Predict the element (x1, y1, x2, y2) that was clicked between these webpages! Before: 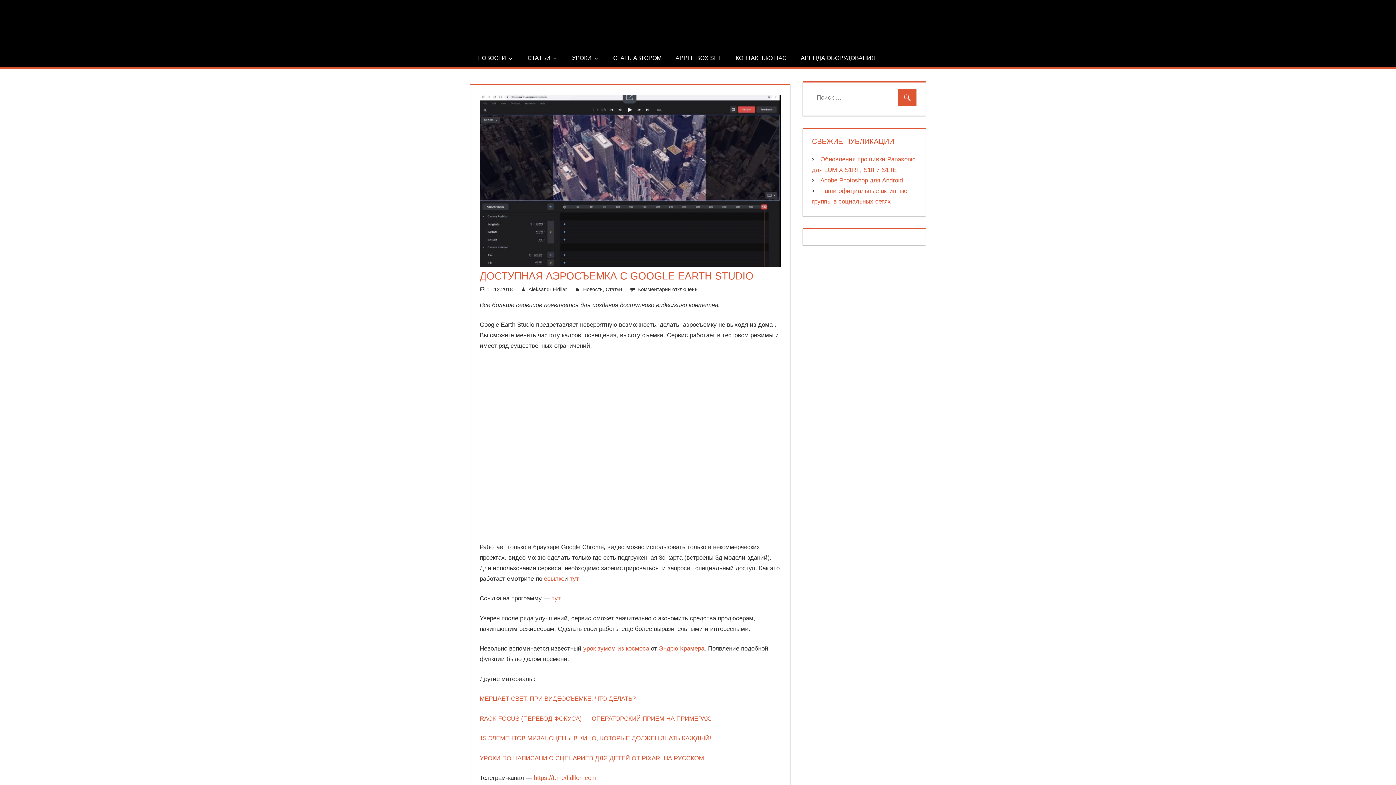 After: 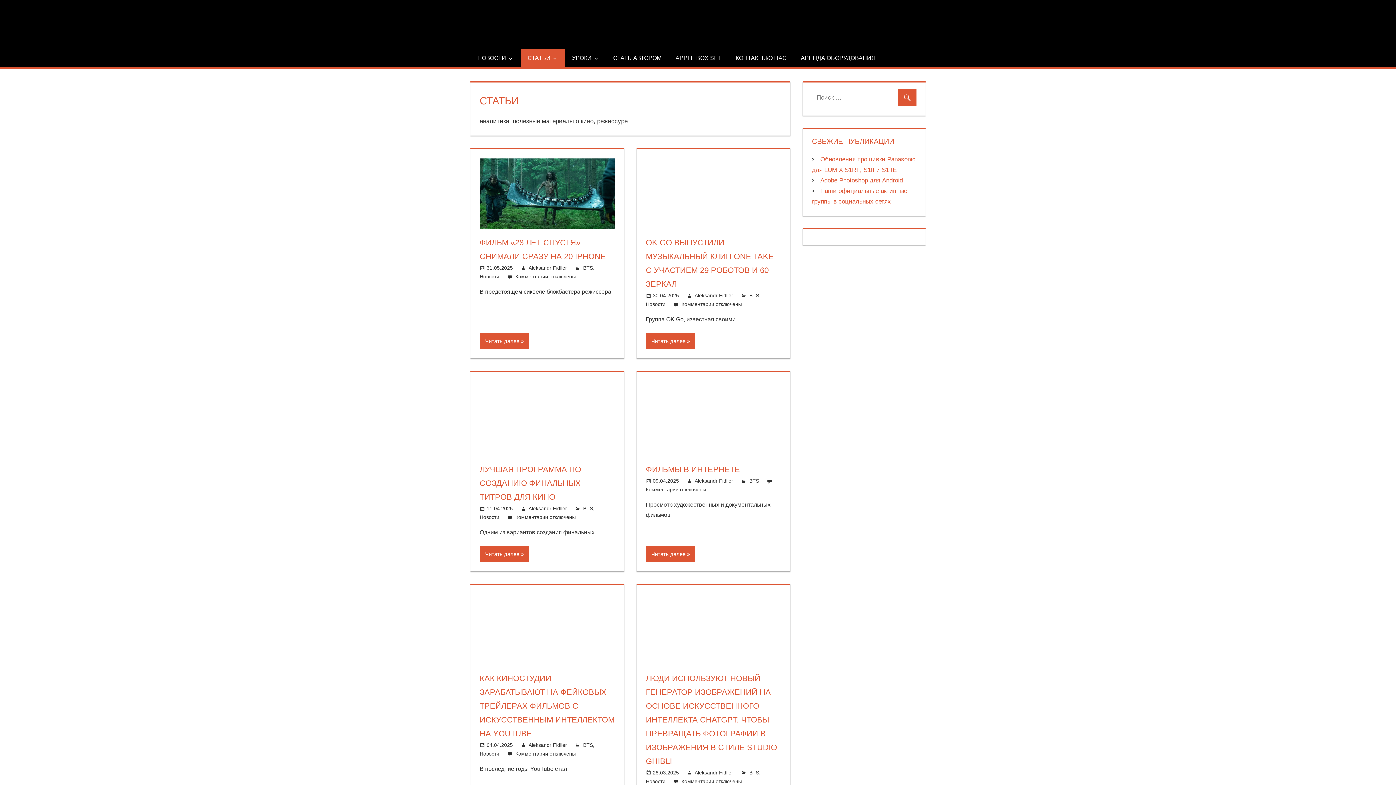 Action: label: Статьи bbox: (605, 286, 622, 292)